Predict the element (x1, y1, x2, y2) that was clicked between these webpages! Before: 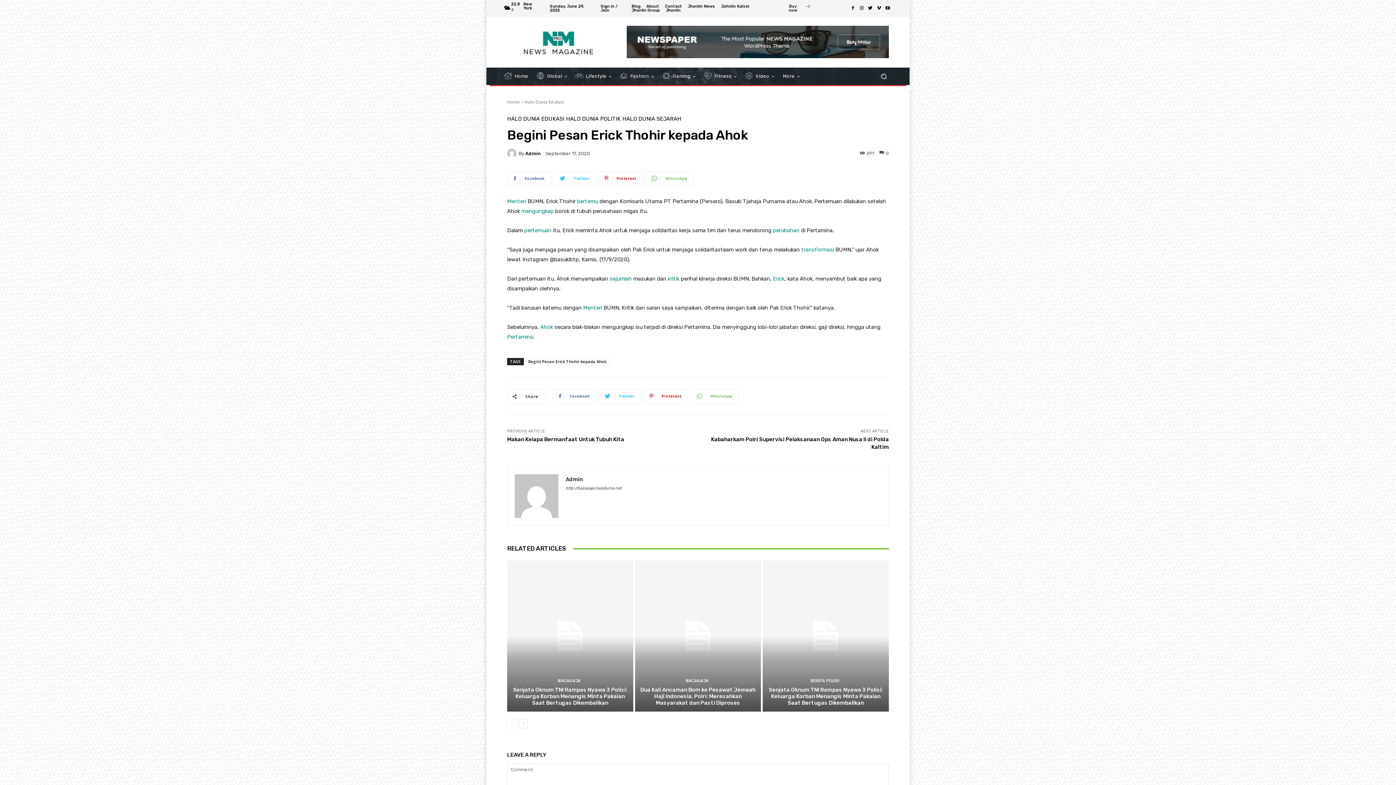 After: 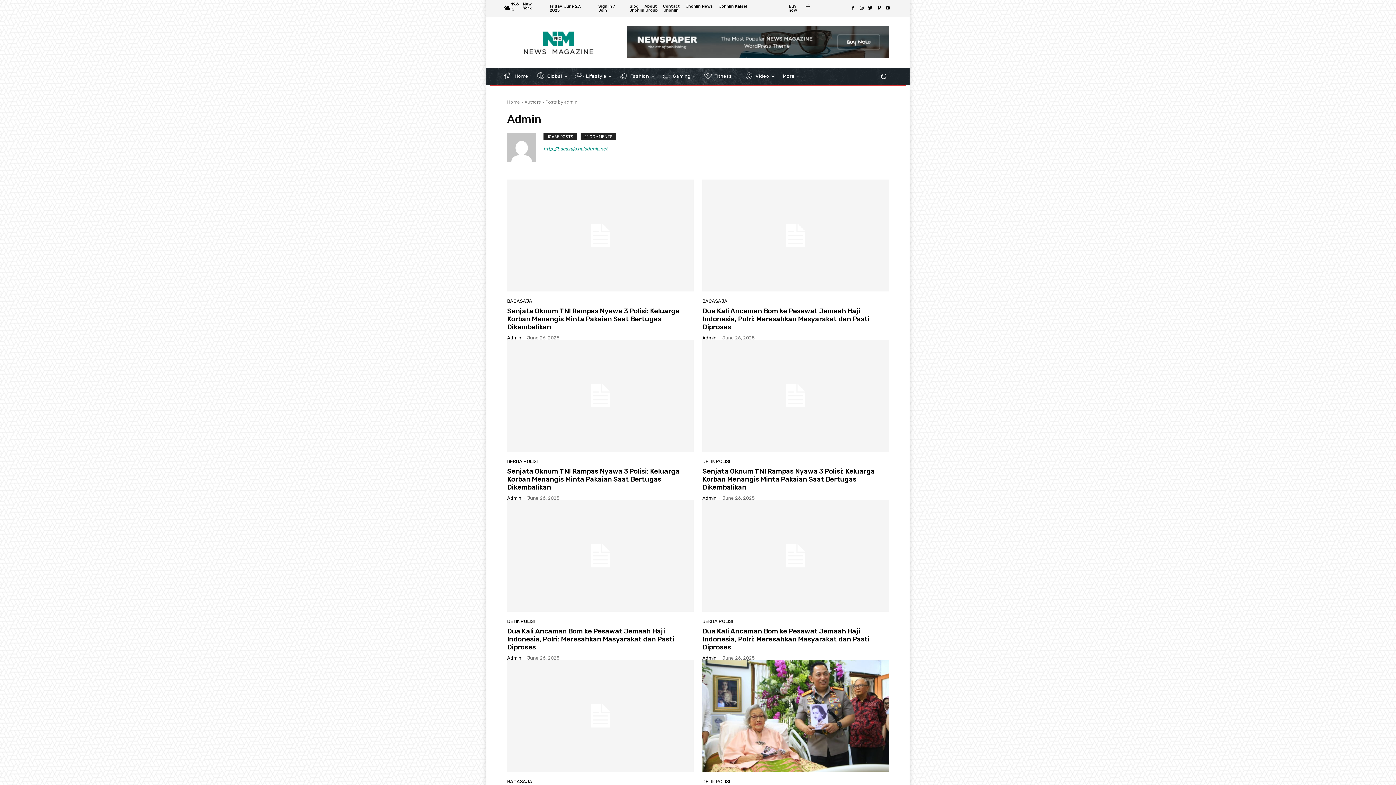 Action: bbox: (514, 474, 558, 518)